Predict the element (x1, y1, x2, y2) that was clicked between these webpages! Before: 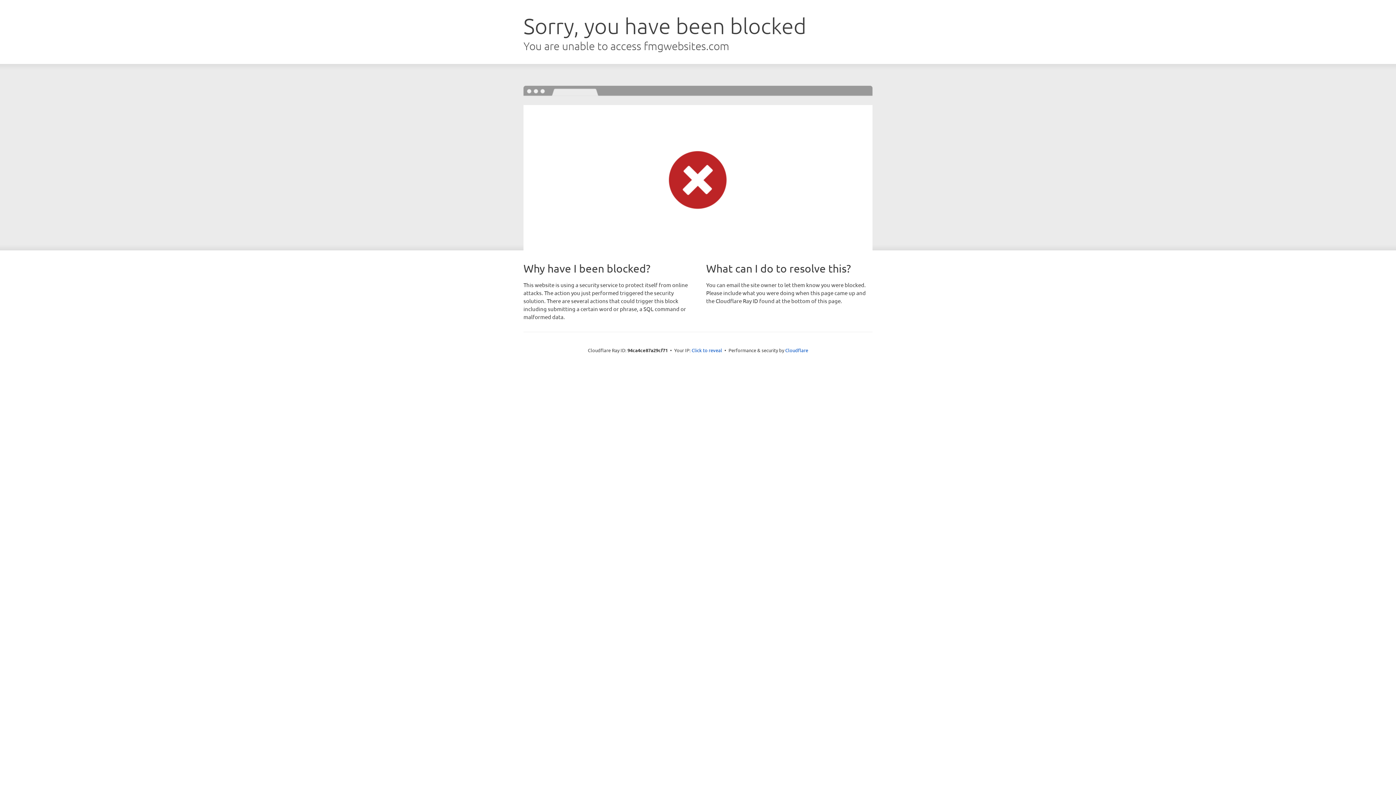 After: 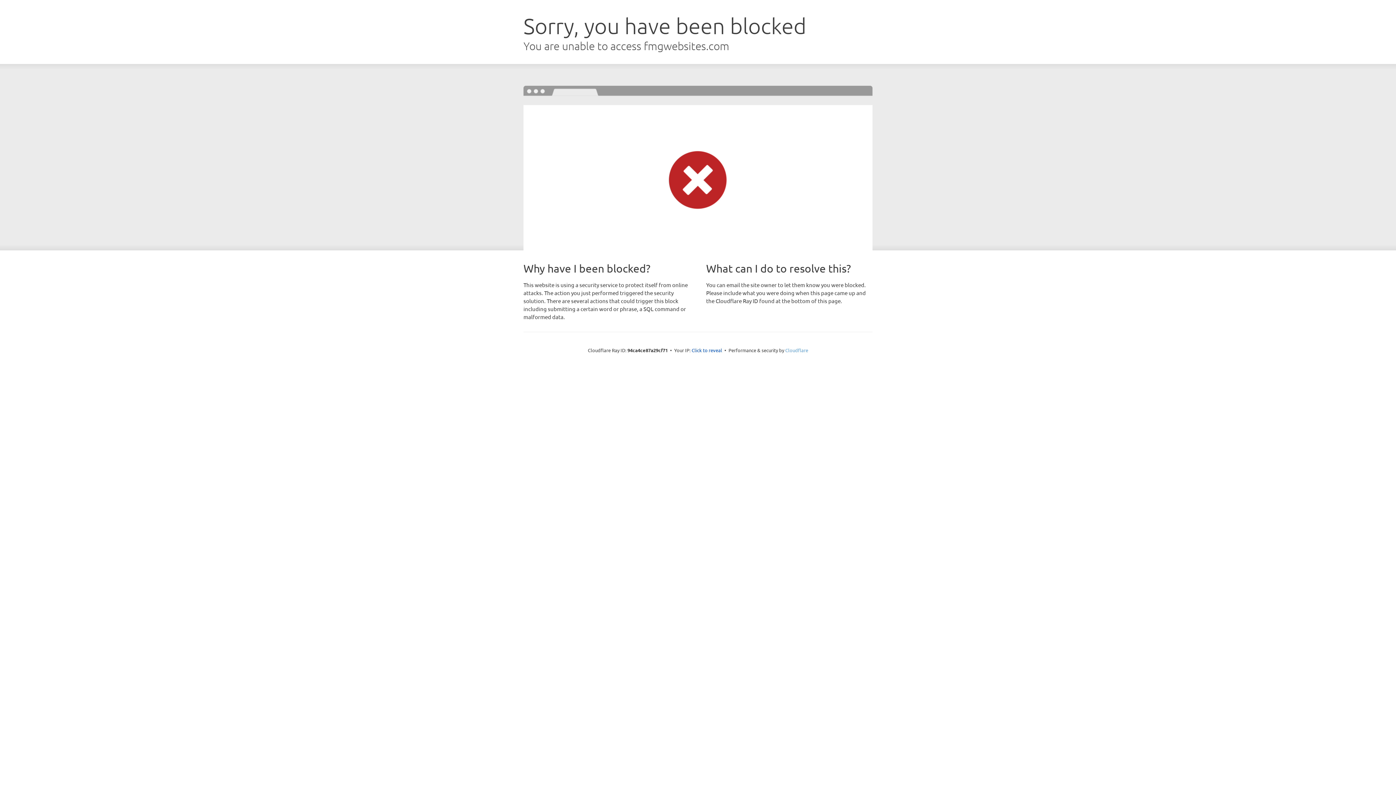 Action: bbox: (785, 347, 808, 353) label: Cloudflare